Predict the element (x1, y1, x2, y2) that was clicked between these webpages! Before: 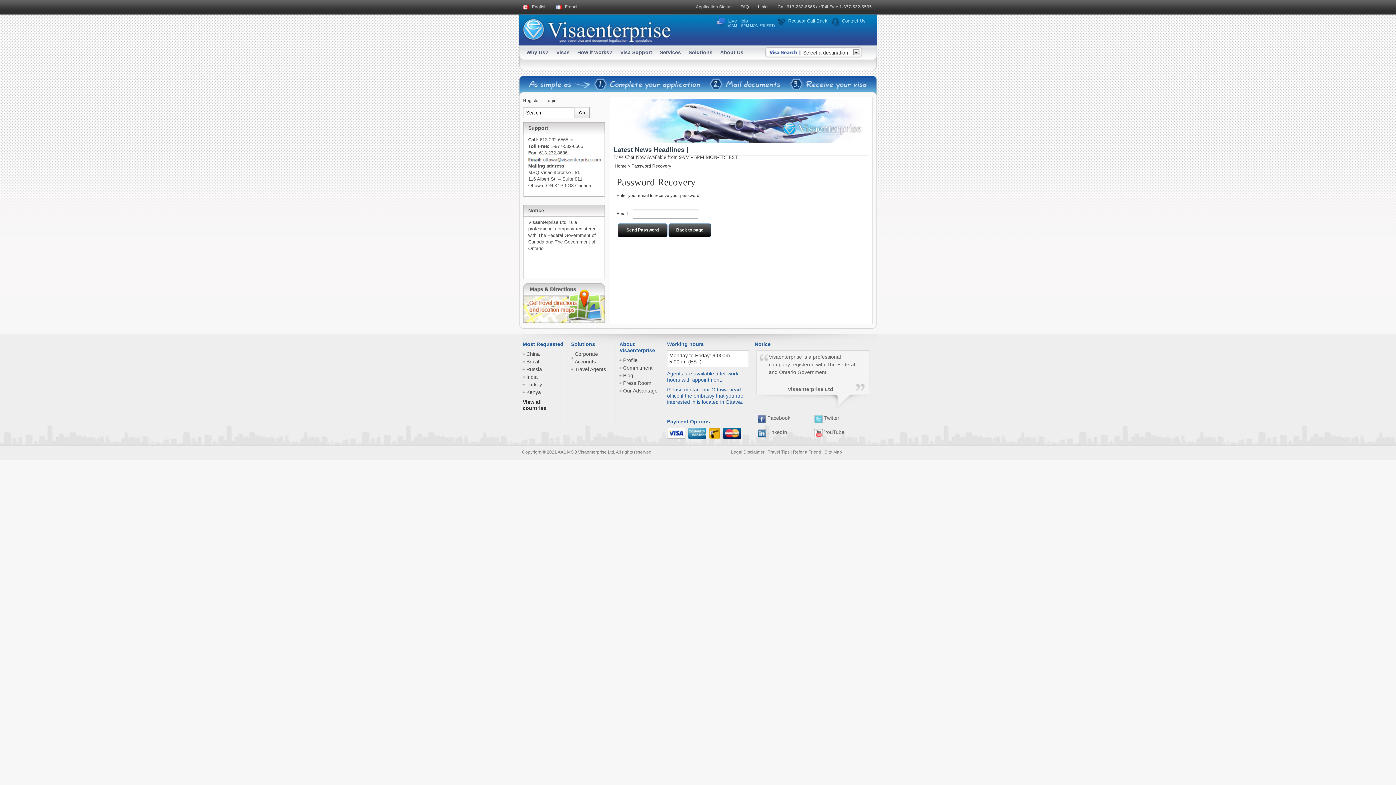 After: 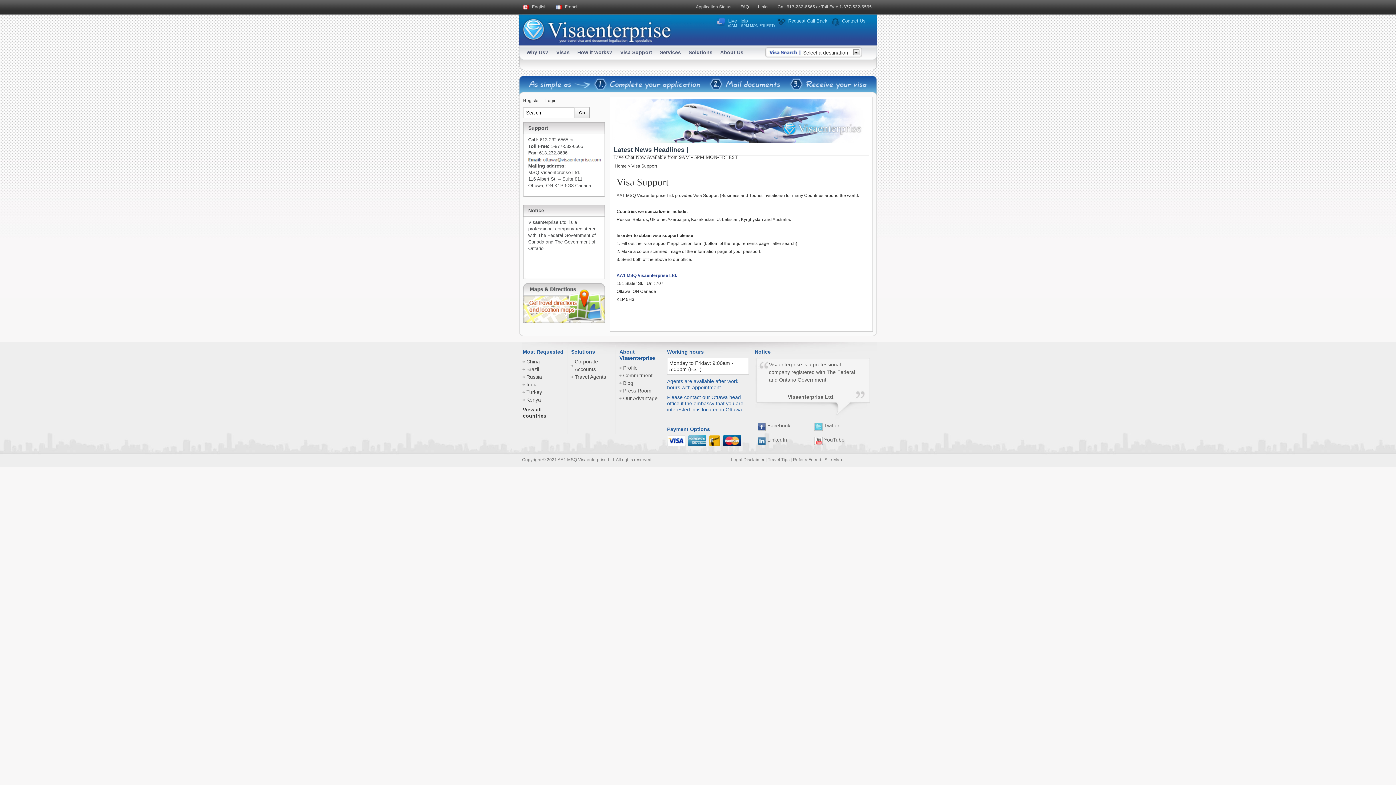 Action: bbox: (616, 46, 656, 59) label: Visa Support